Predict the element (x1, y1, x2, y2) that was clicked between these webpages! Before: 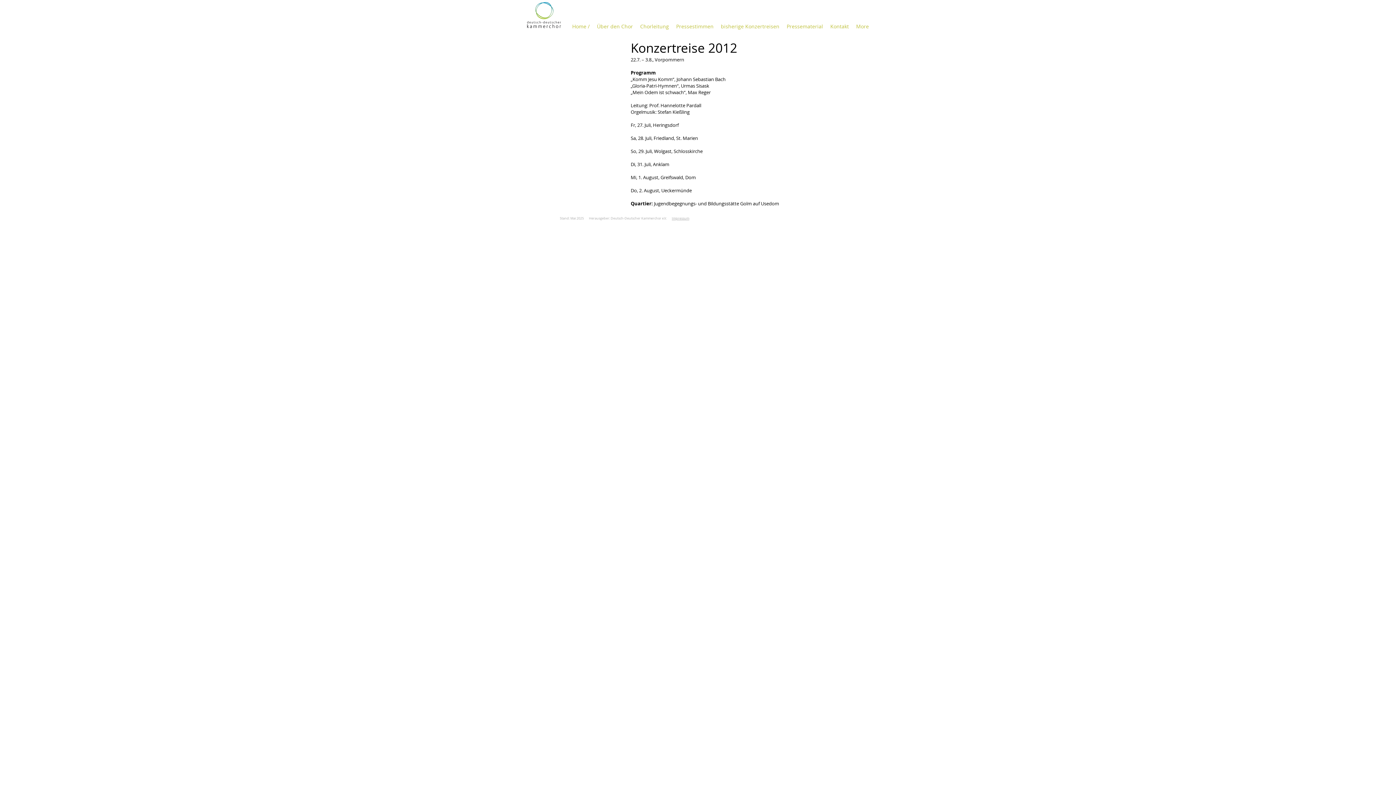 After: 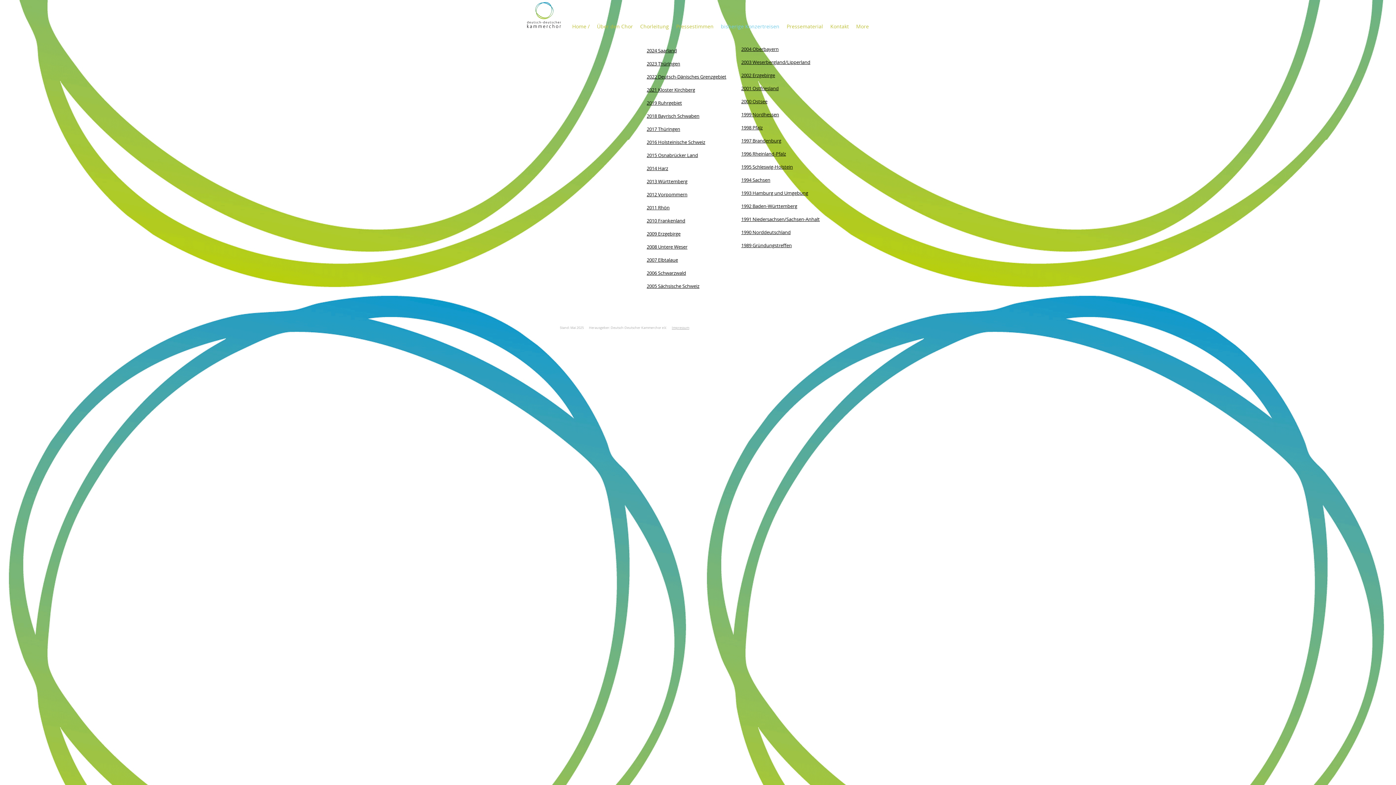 Action: bbox: (717, 23, 783, 29) label: bisherige Konzertreisen